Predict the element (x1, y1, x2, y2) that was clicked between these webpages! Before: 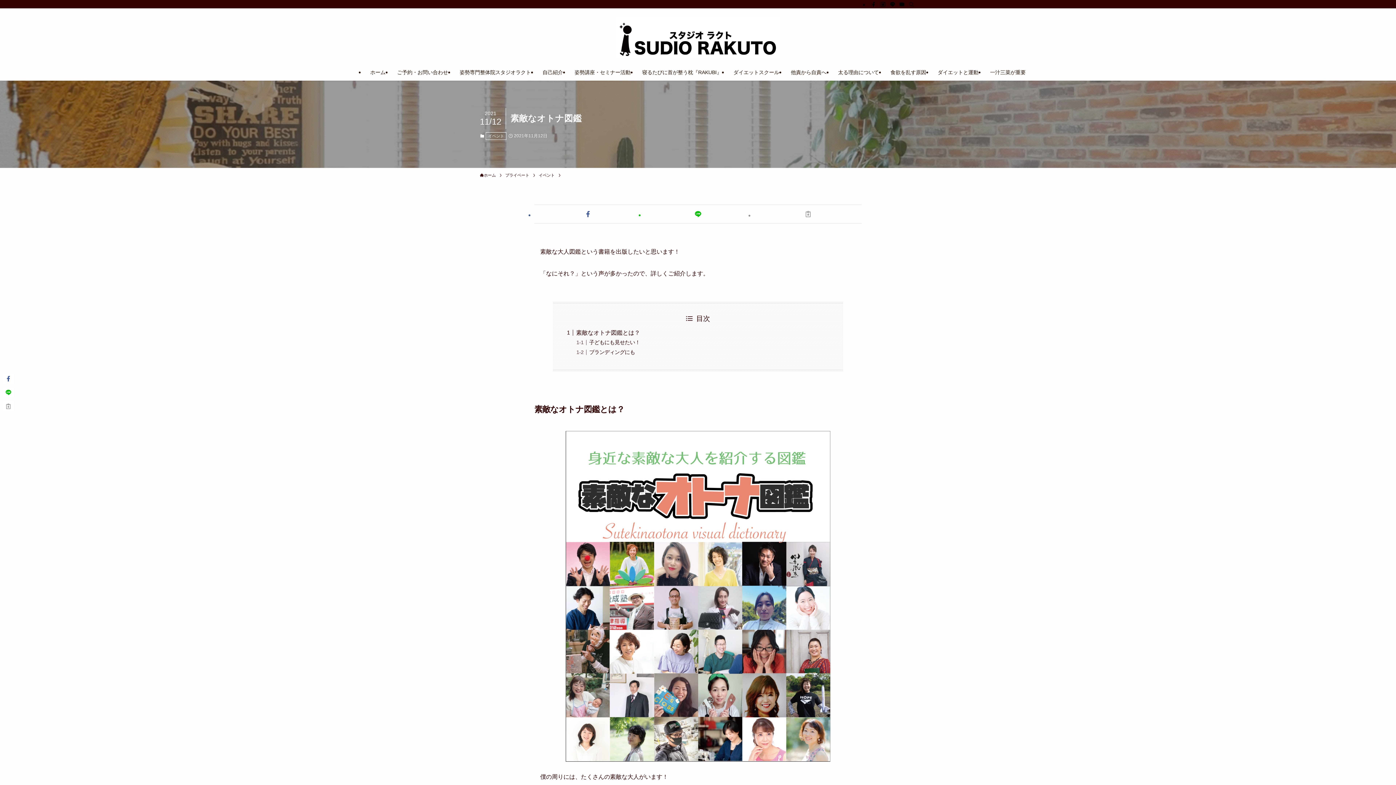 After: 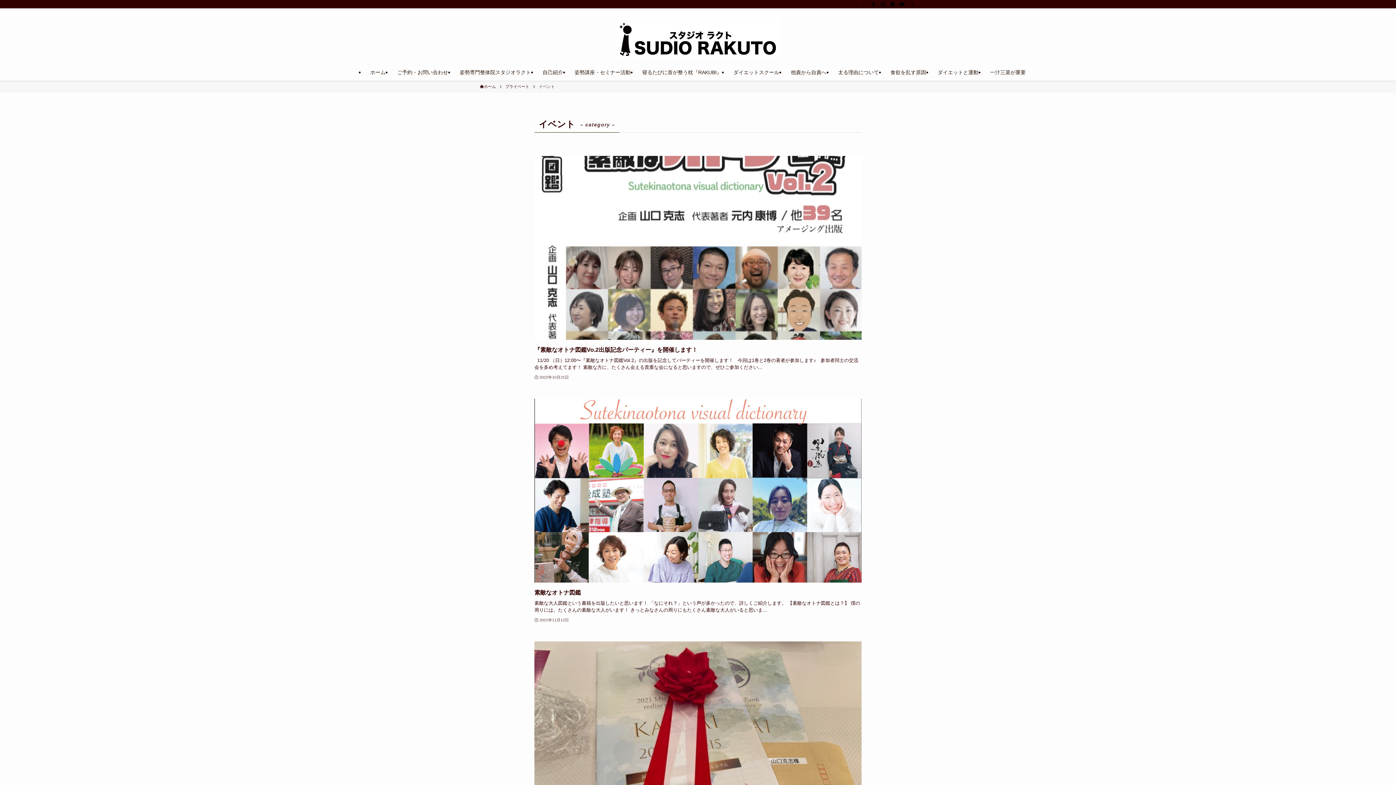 Action: bbox: (485, 132, 506, 139) label: イベント